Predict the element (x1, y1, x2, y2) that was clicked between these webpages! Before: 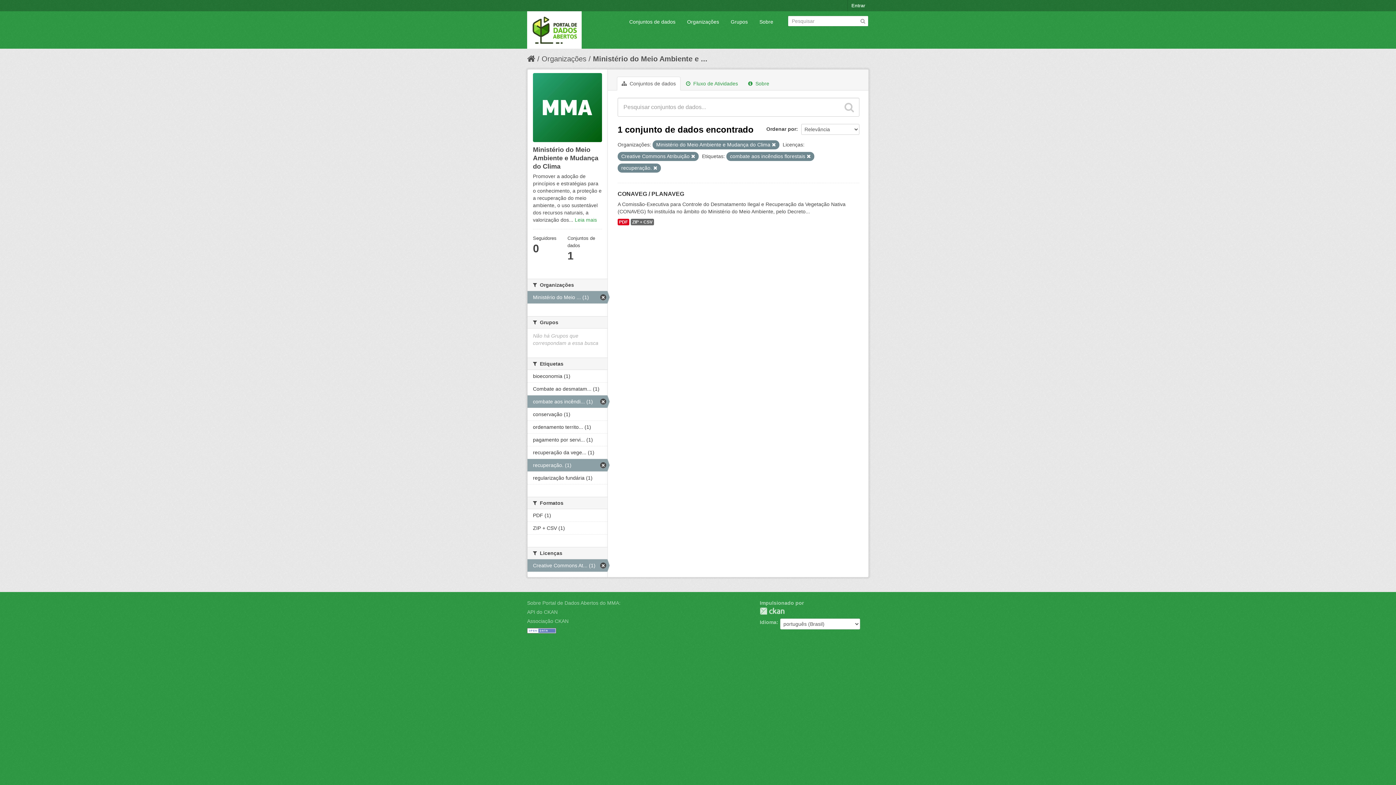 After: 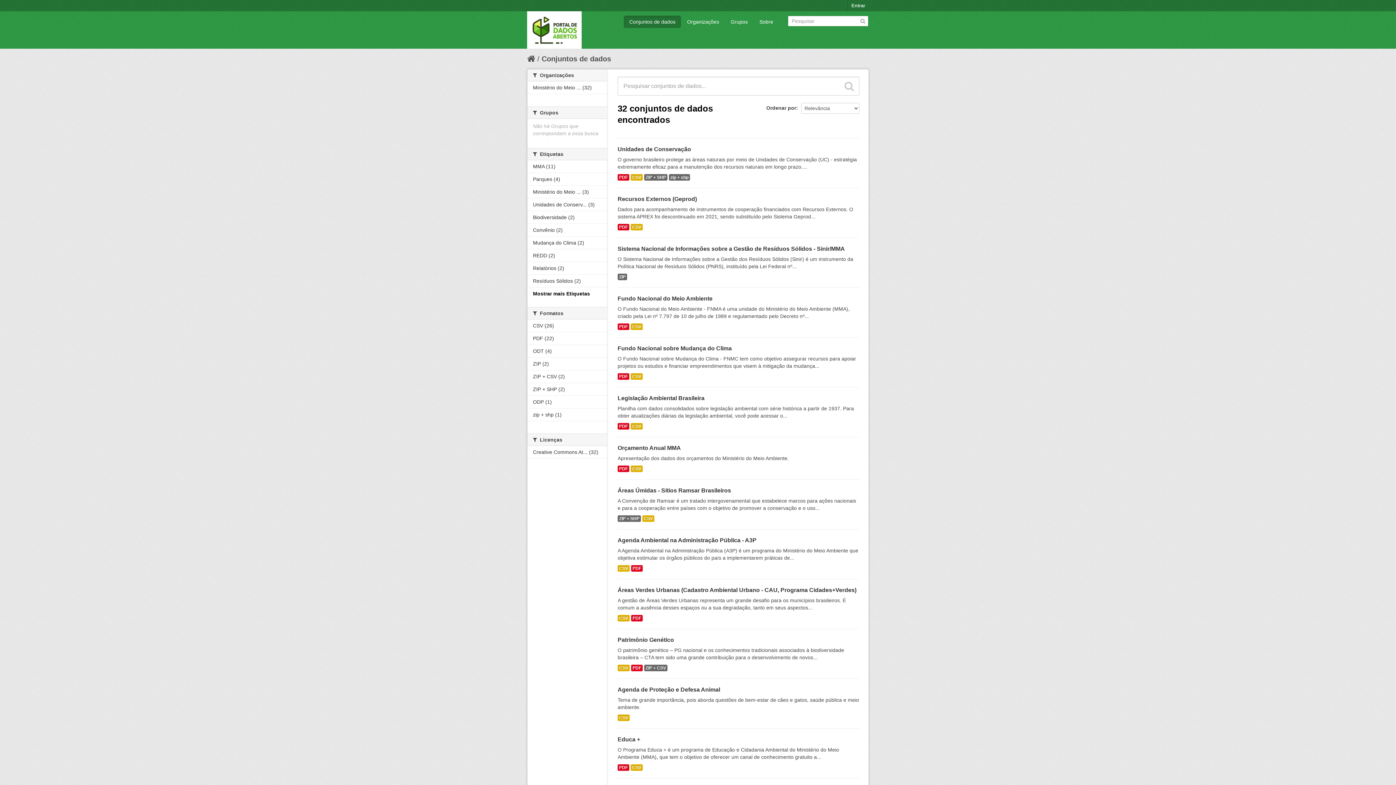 Action: bbox: (860, 17, 866, 23)